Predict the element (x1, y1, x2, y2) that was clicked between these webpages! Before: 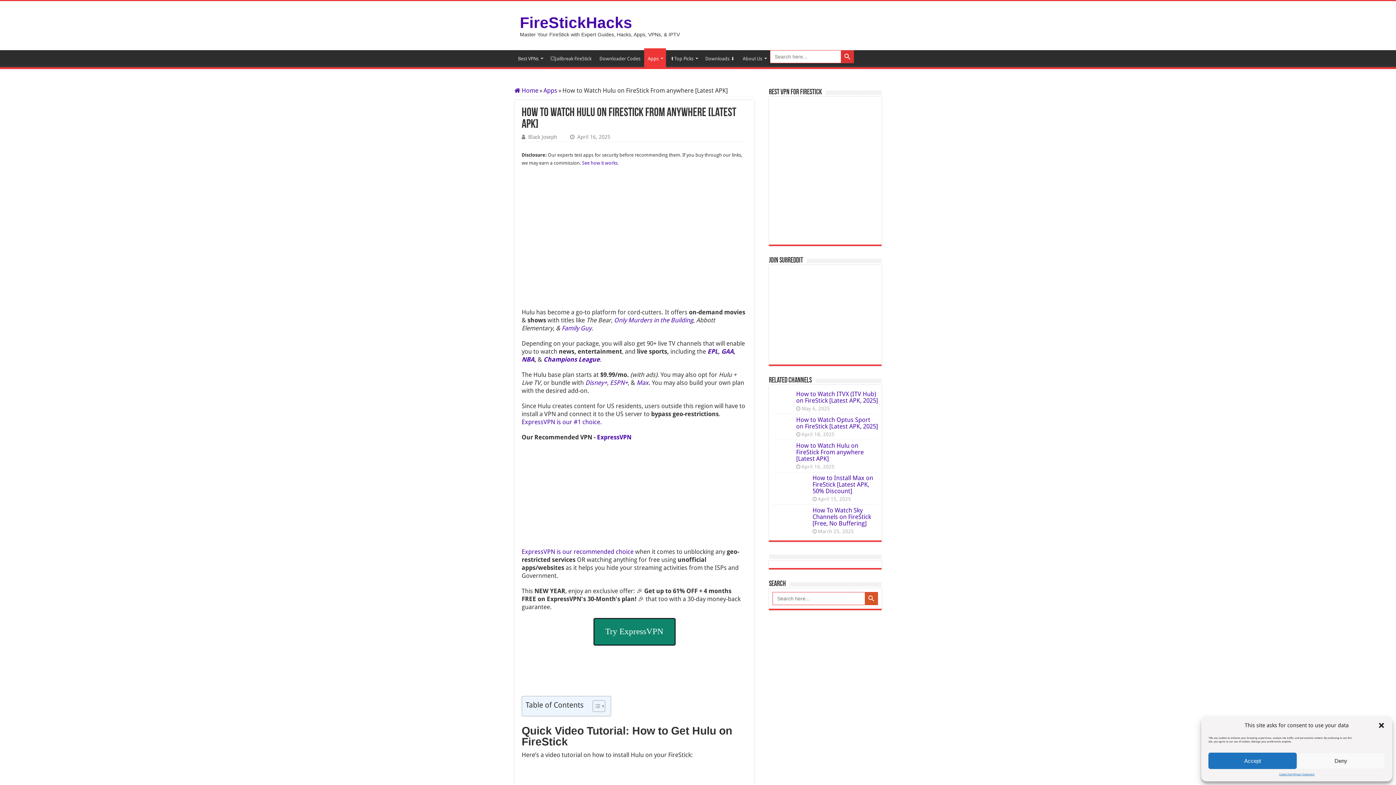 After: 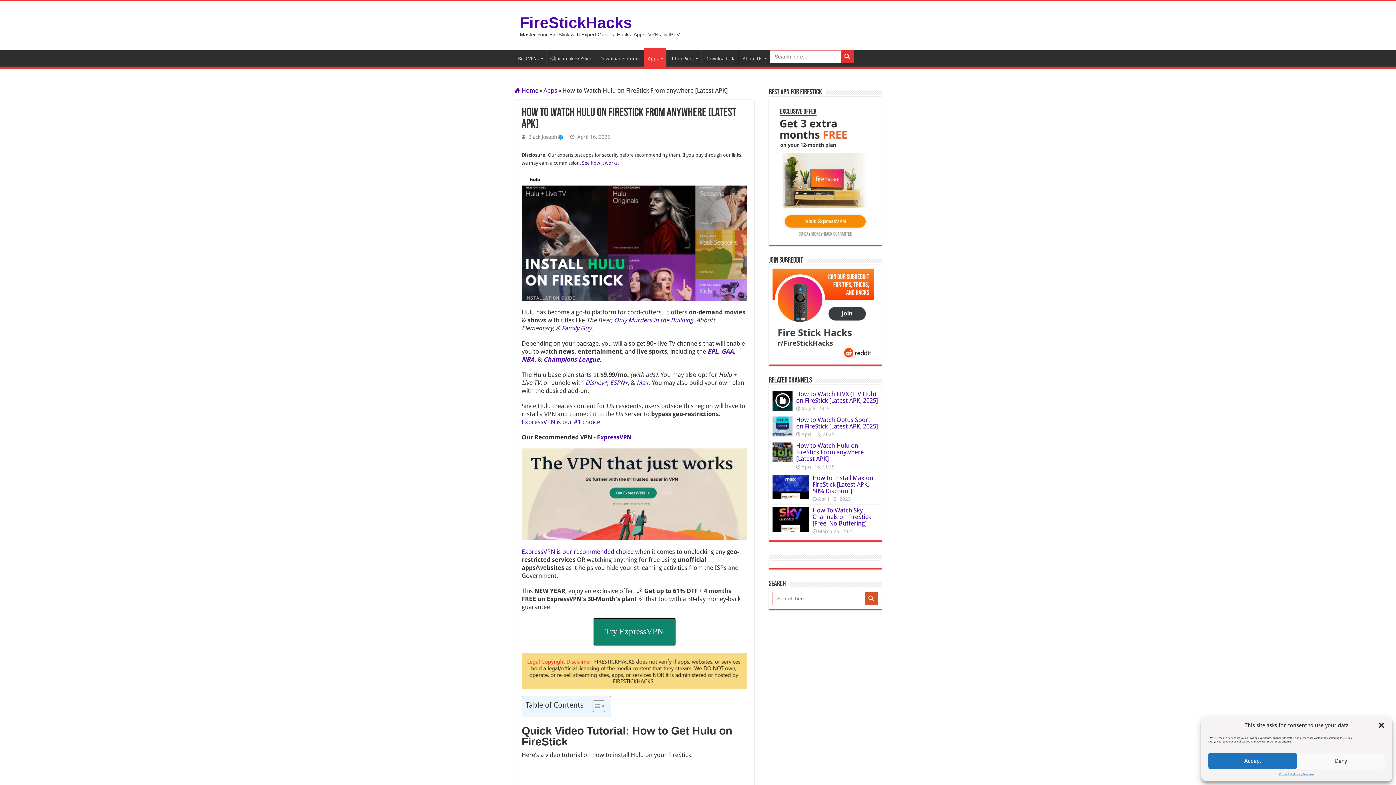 Action: bbox: (772, 390, 792, 410)